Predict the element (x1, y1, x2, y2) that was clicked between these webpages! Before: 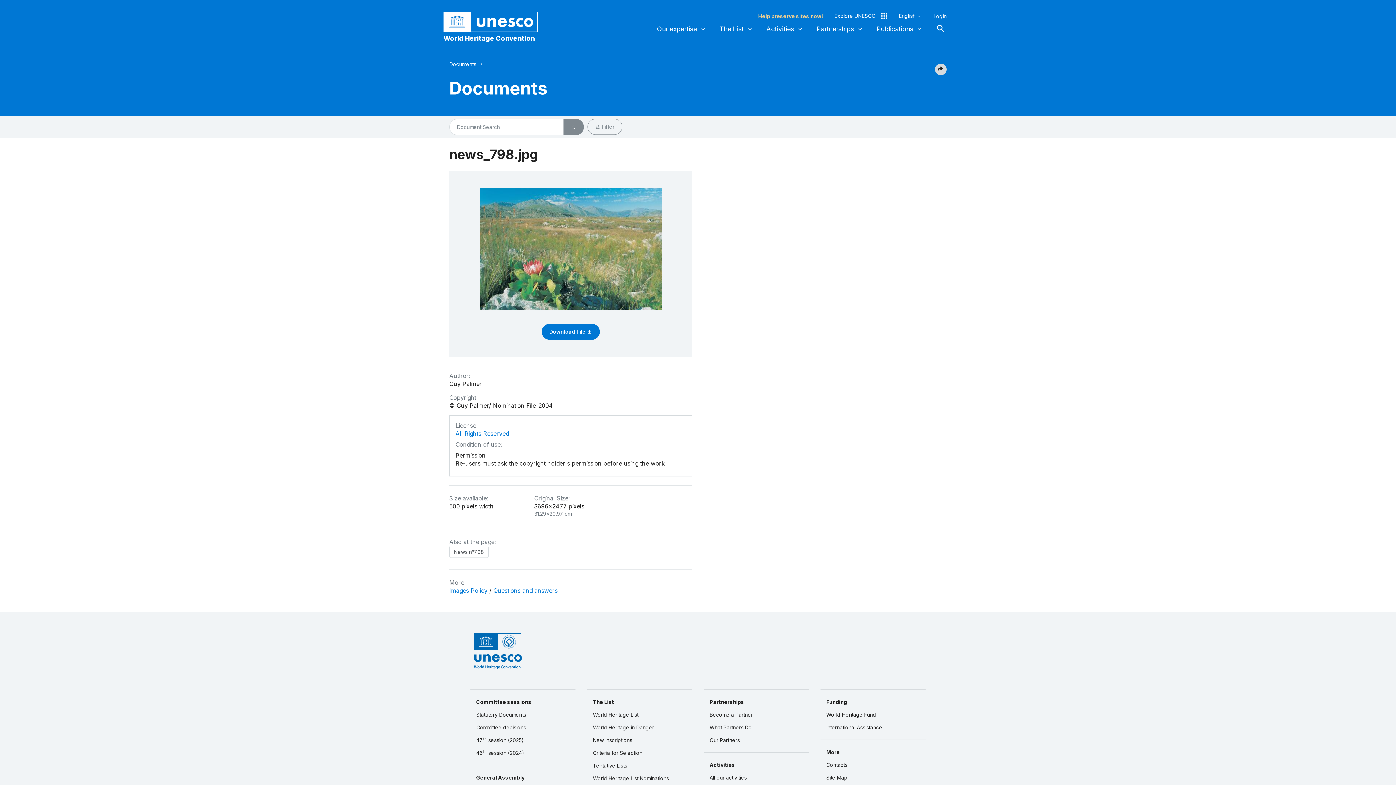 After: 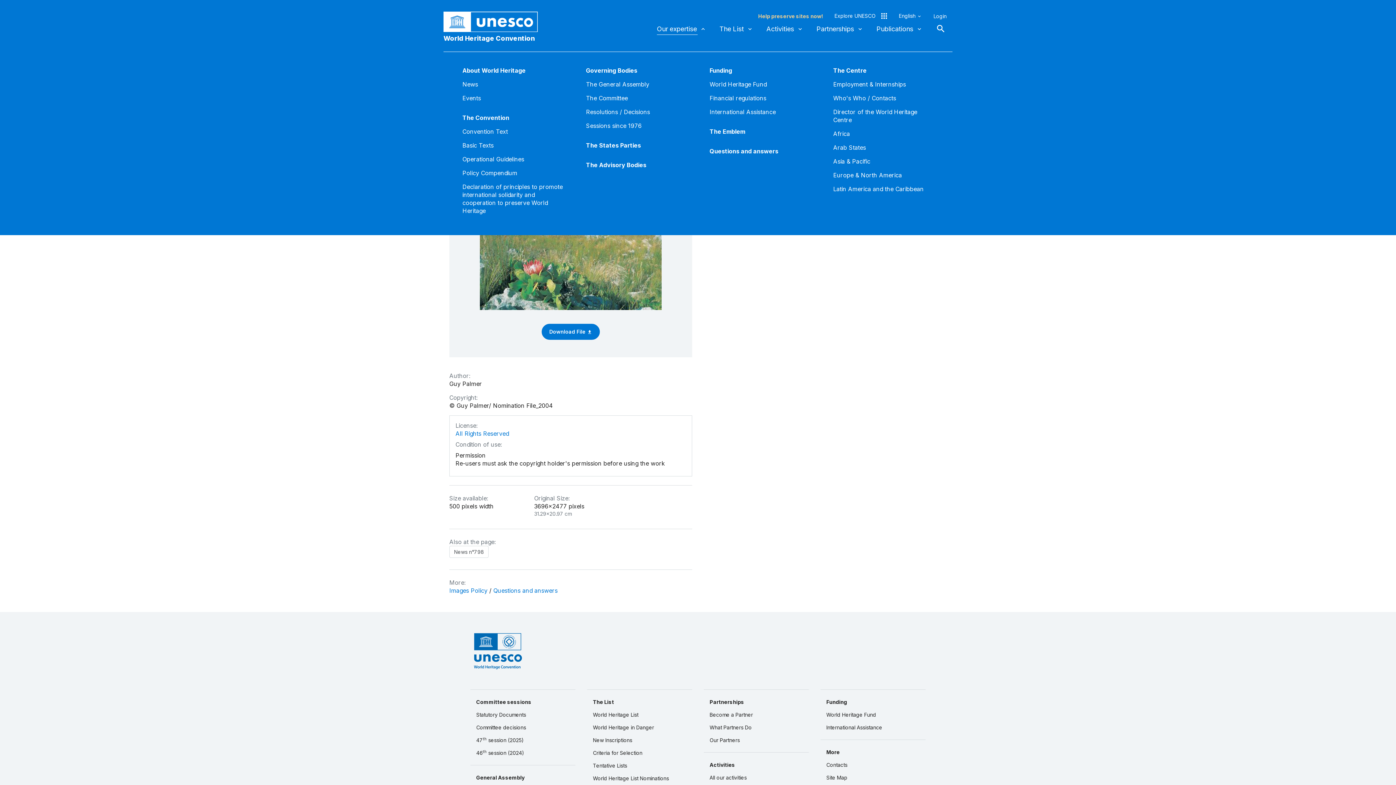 Action: bbox: (657, 20, 706, 37) label: Our expertise